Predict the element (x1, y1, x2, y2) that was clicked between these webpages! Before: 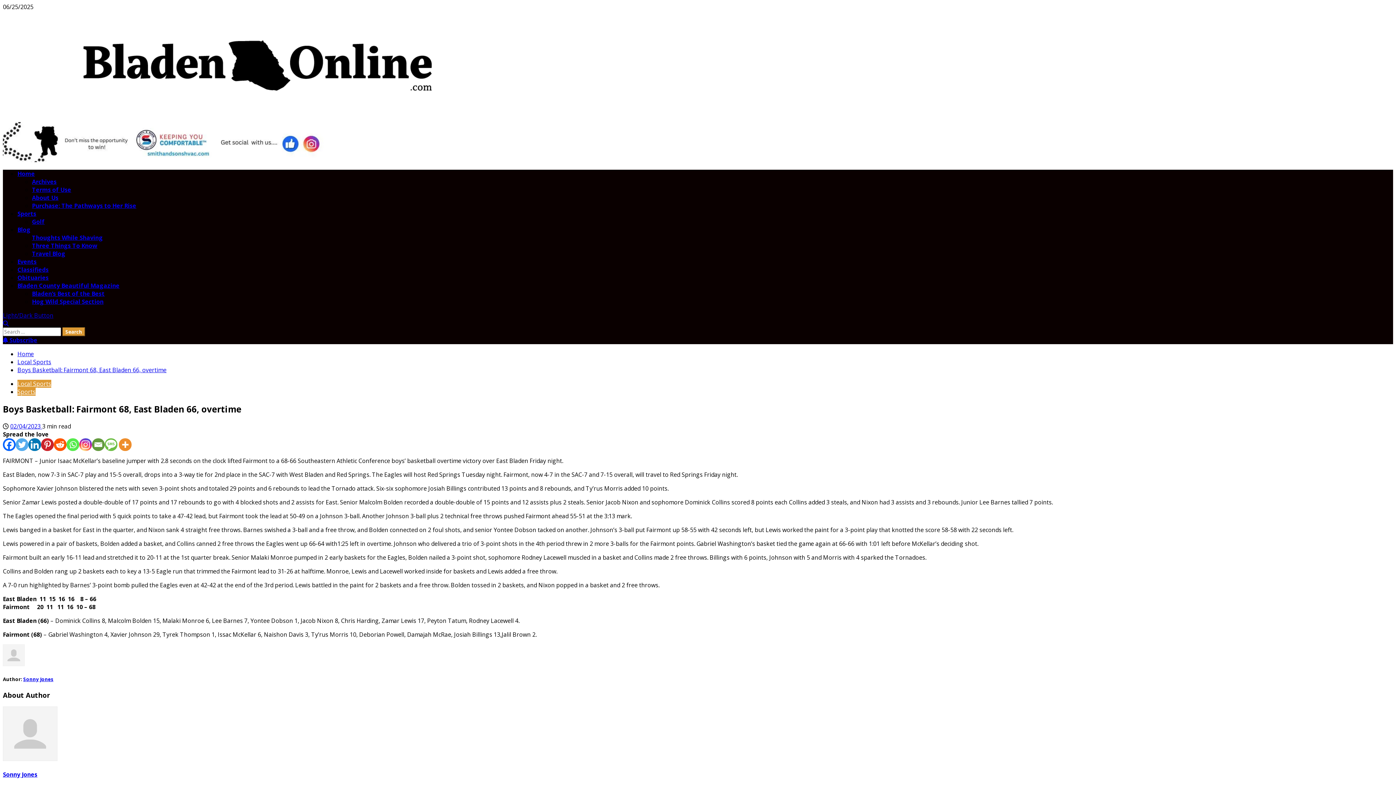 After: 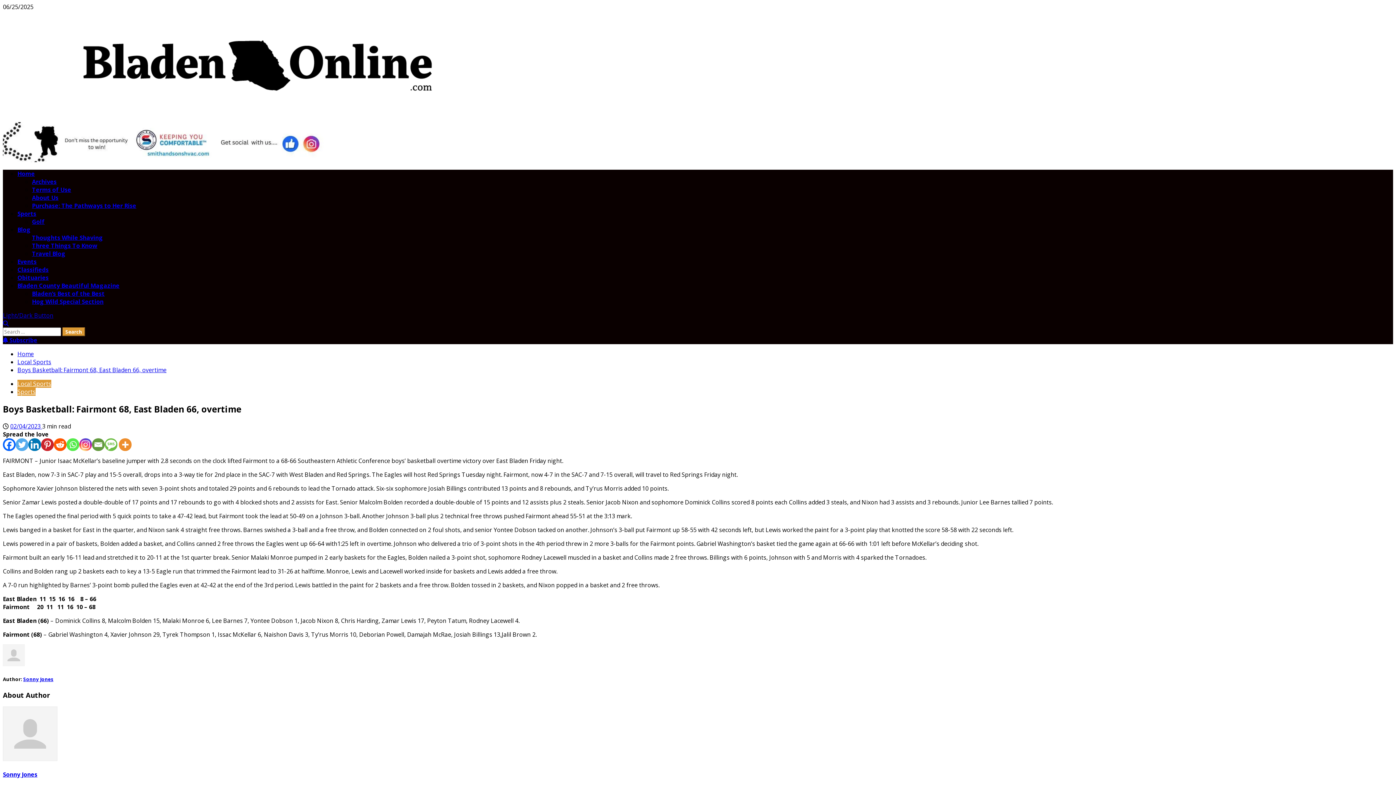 Action: label: Twitter bbox: (15, 438, 28, 451)